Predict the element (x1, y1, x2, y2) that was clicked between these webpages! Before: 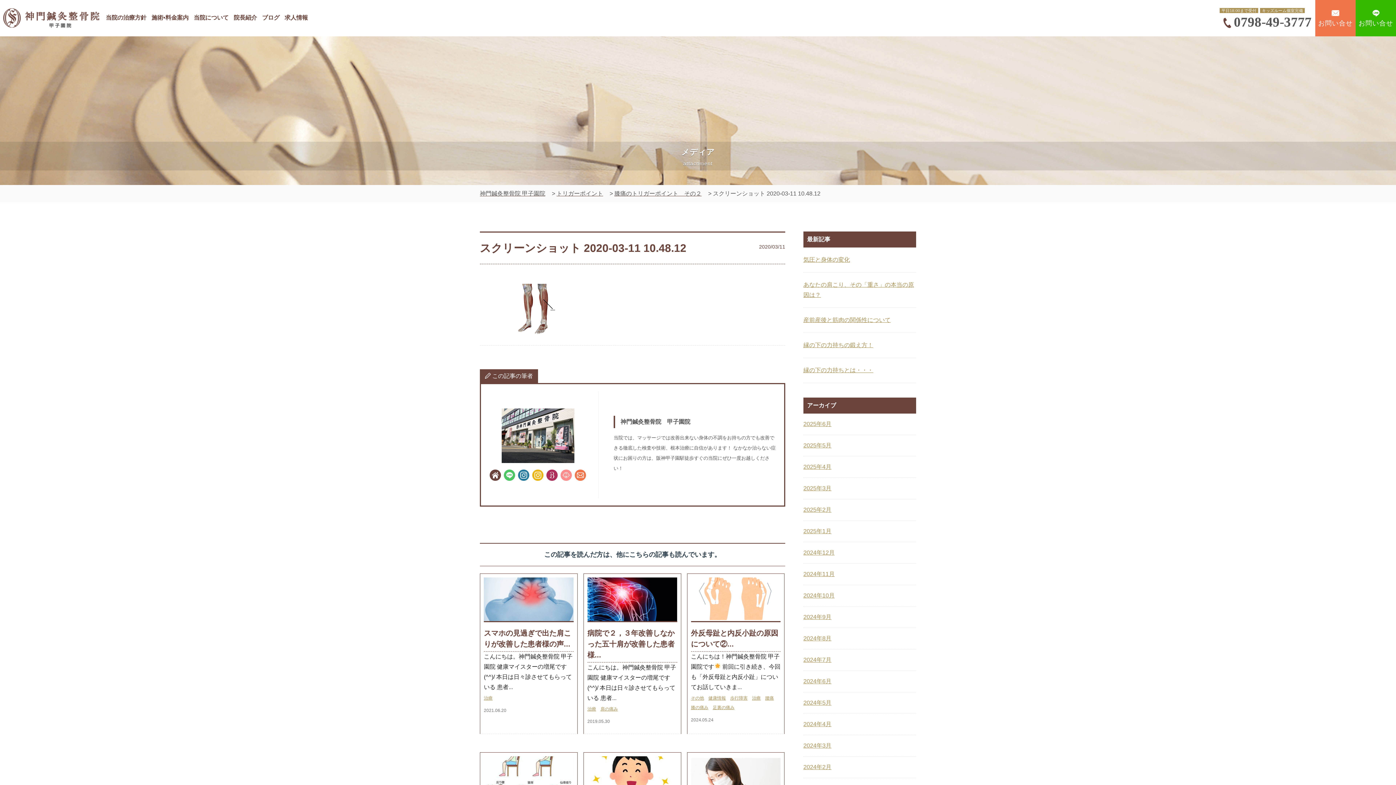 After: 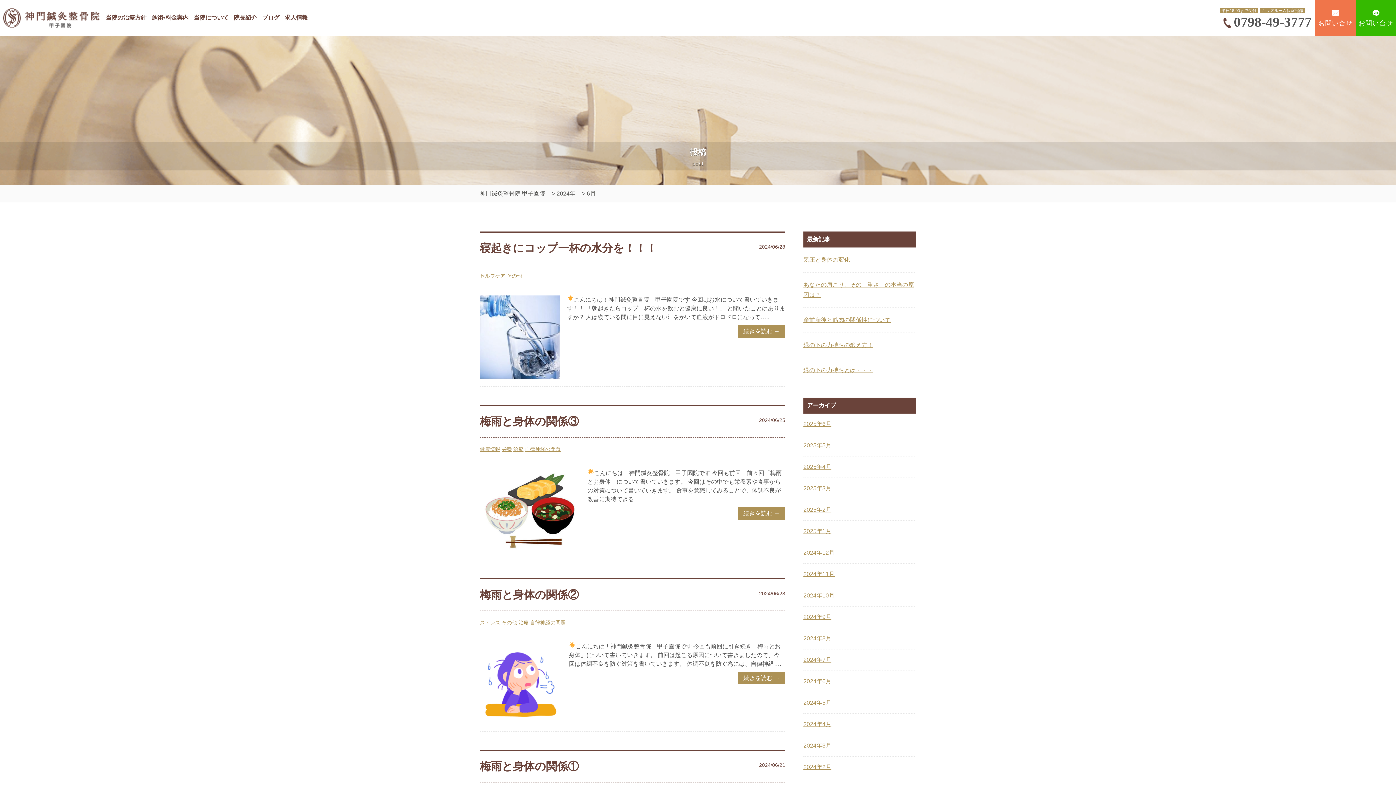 Action: bbox: (803, 671, 916, 692) label: 2024年6月